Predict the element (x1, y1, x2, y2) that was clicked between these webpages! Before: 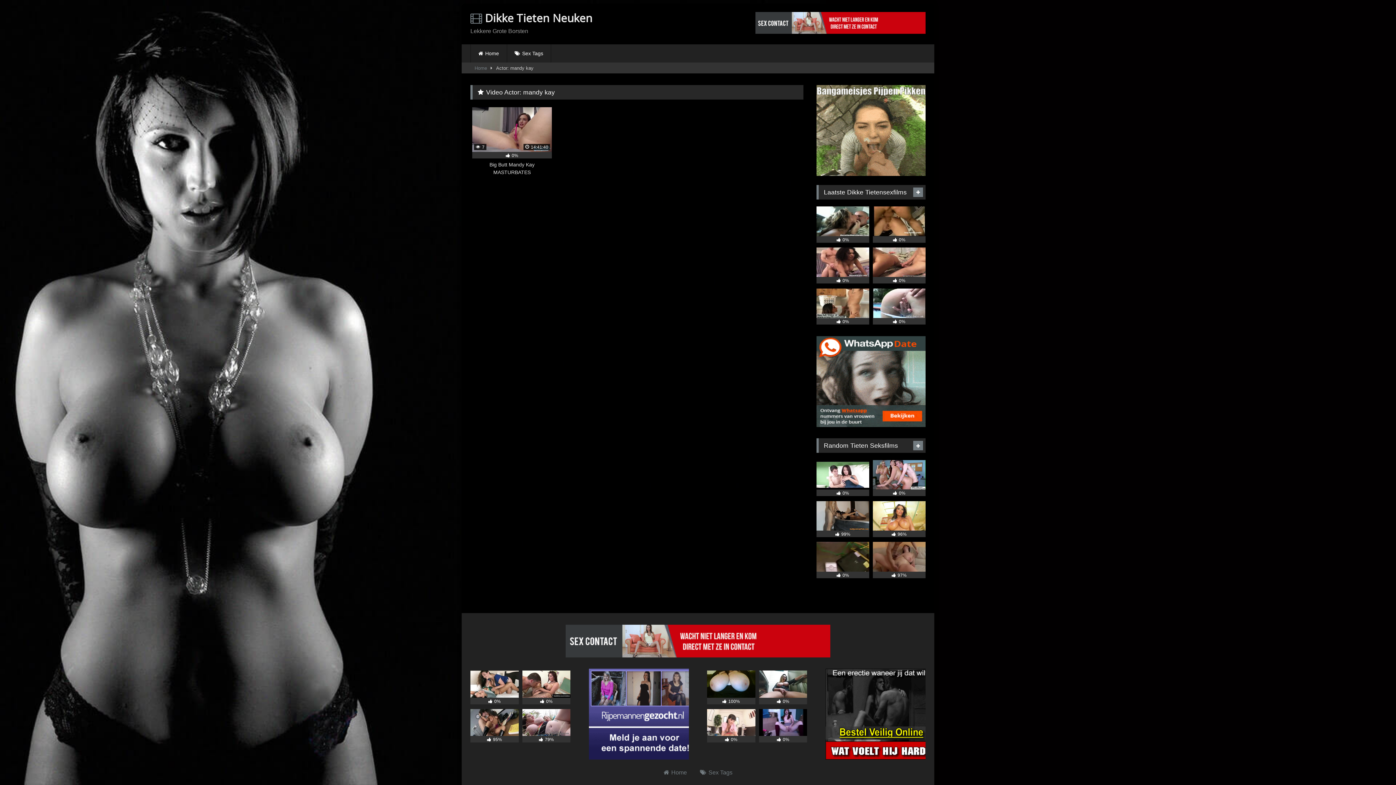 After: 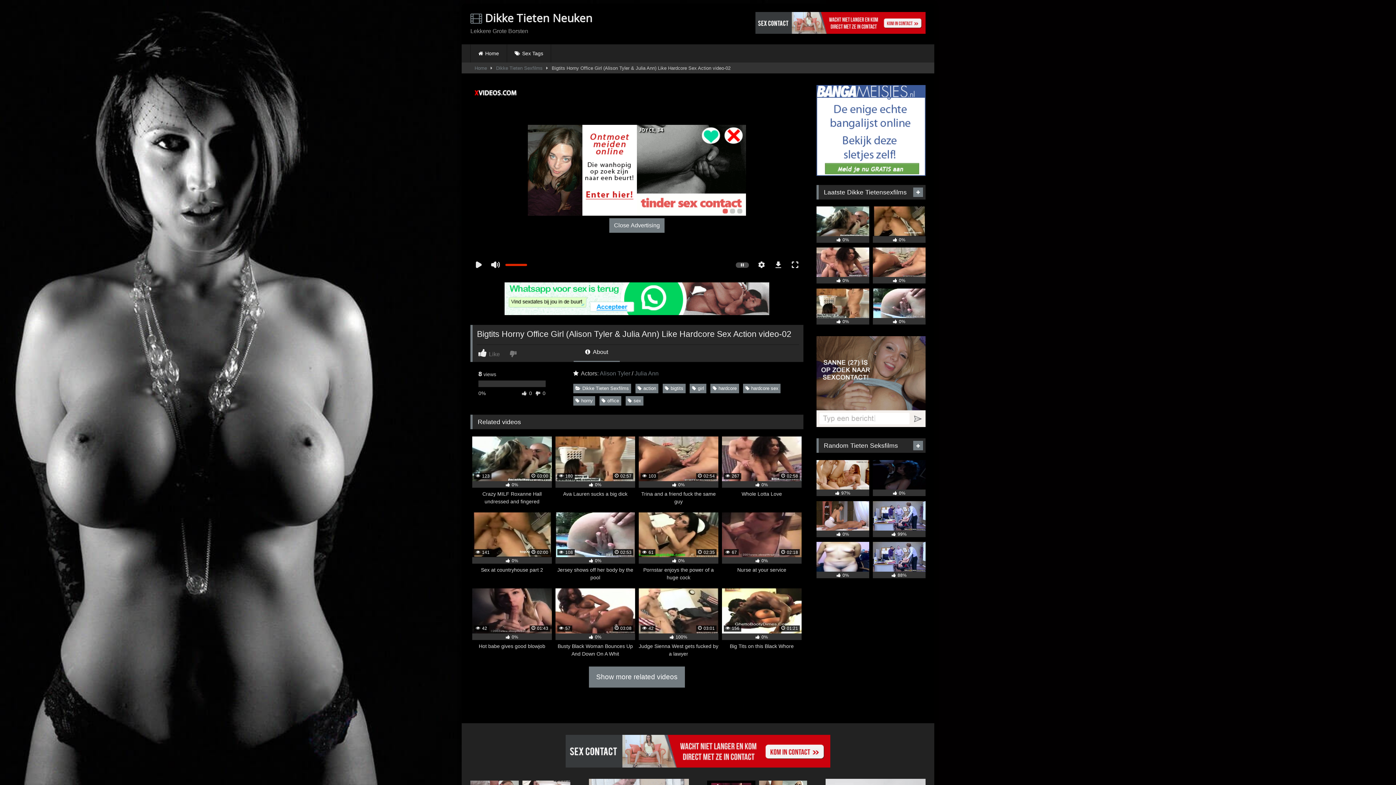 Action: label:  0% bbox: (873, 460, 925, 496)